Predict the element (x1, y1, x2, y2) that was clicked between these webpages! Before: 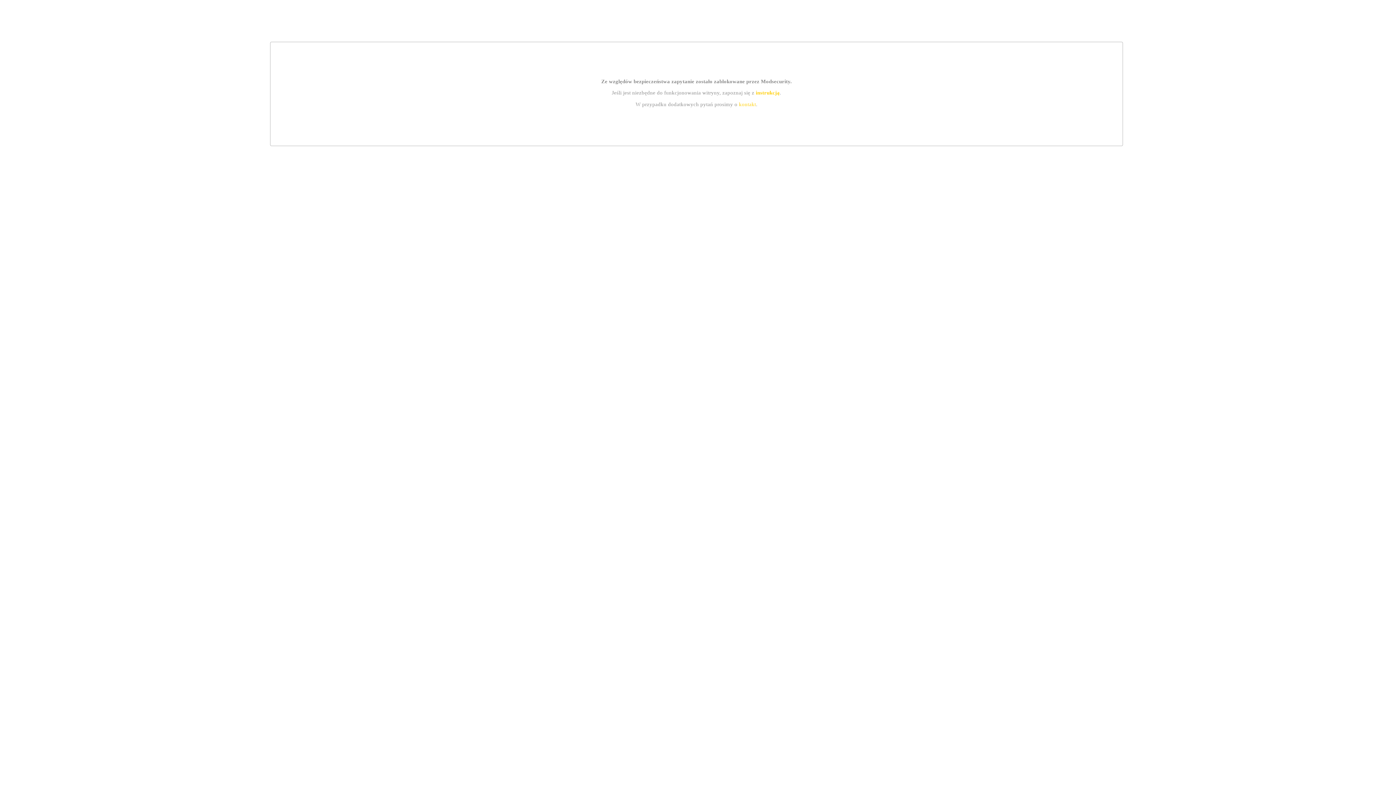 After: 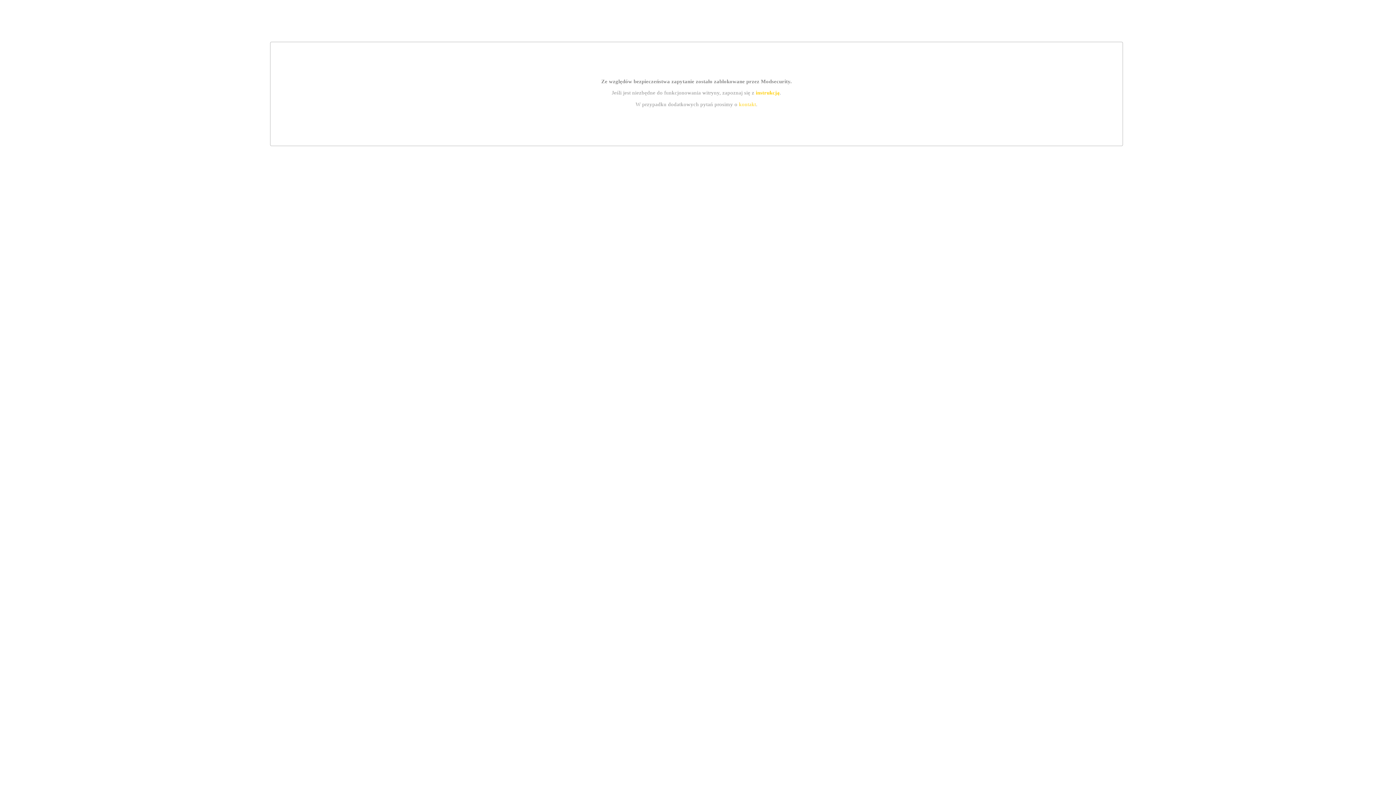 Action: bbox: (739, 101, 756, 107) label: kontakt